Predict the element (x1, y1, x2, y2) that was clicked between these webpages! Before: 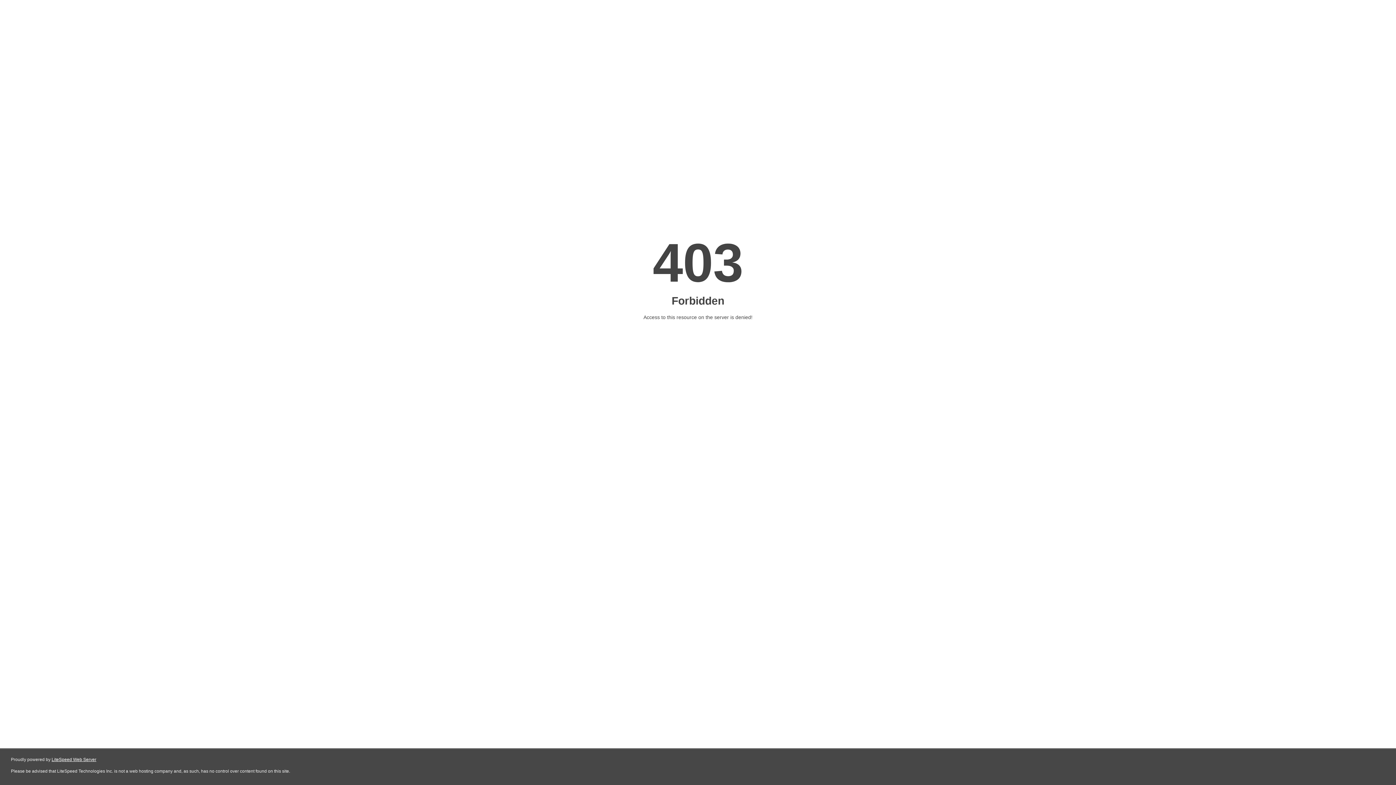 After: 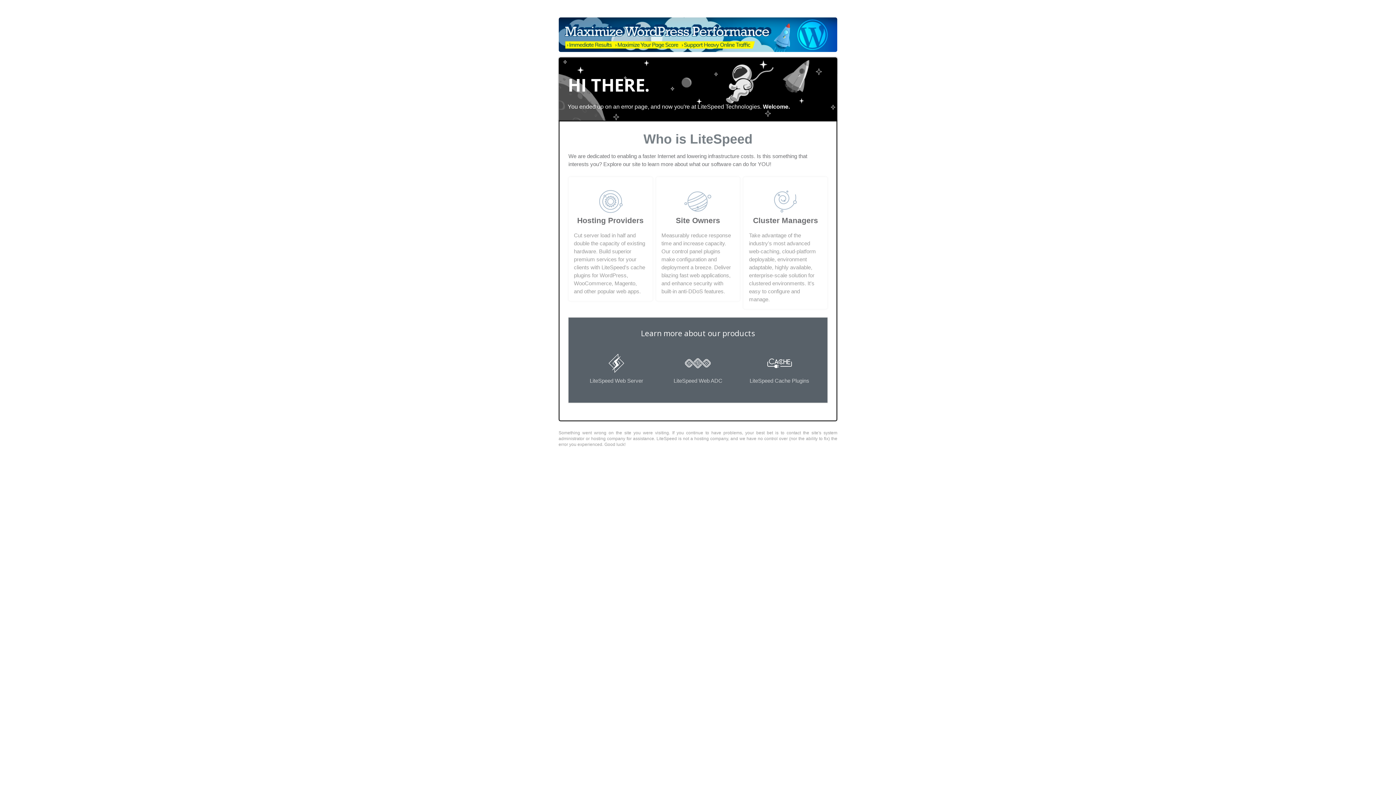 Action: bbox: (51, 757, 96, 762) label: LiteSpeed Web Server